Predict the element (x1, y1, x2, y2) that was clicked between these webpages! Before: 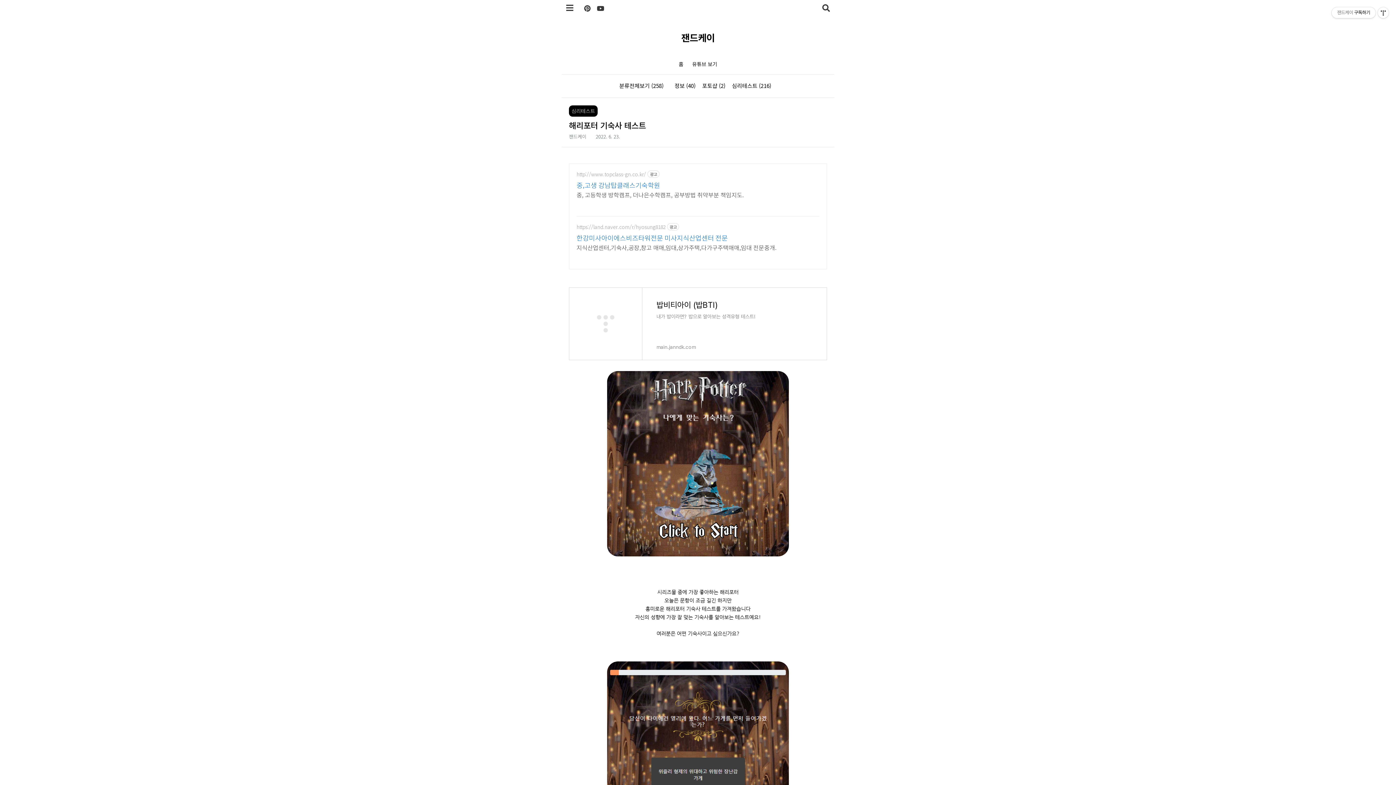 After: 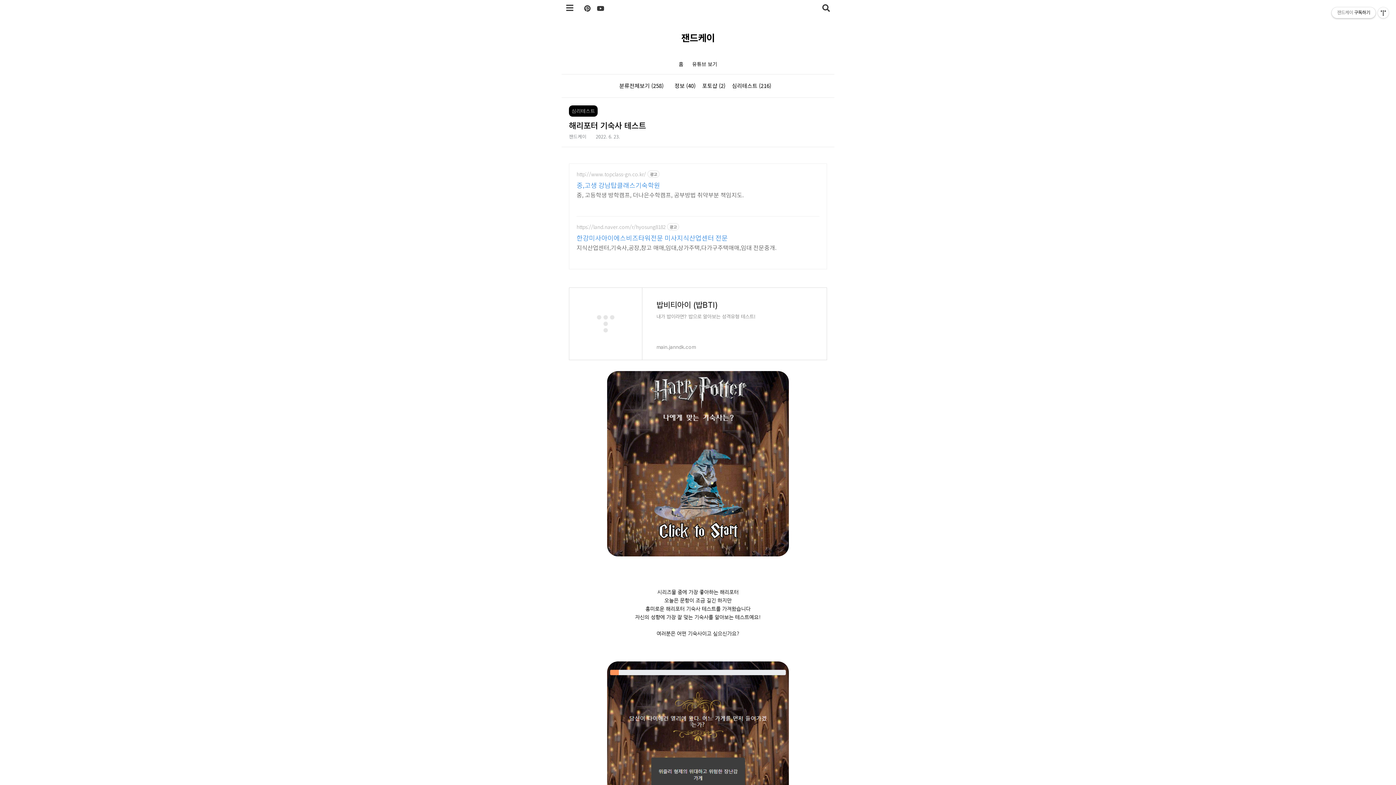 Action: bbox: (1332, 7, 1376, 18) label: 잰드케이구독하기